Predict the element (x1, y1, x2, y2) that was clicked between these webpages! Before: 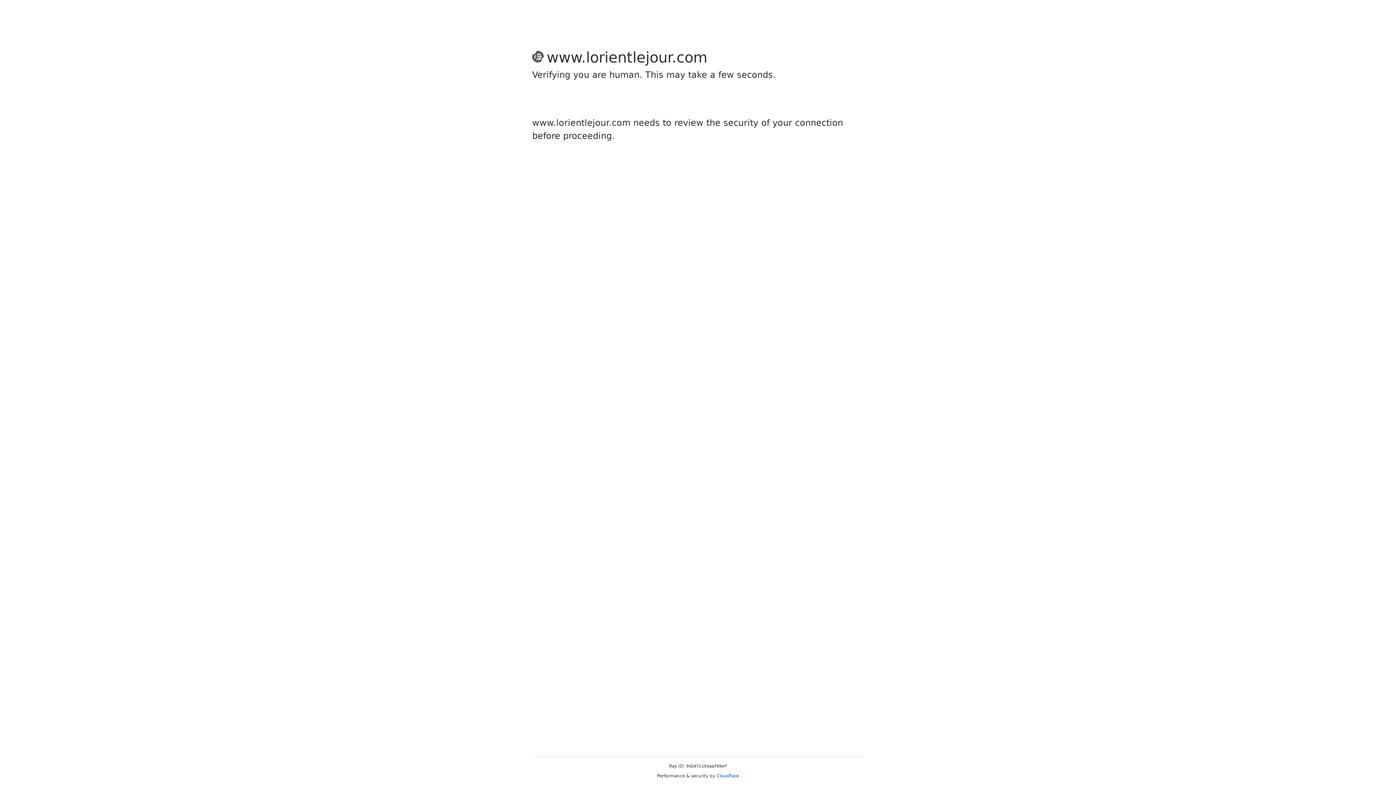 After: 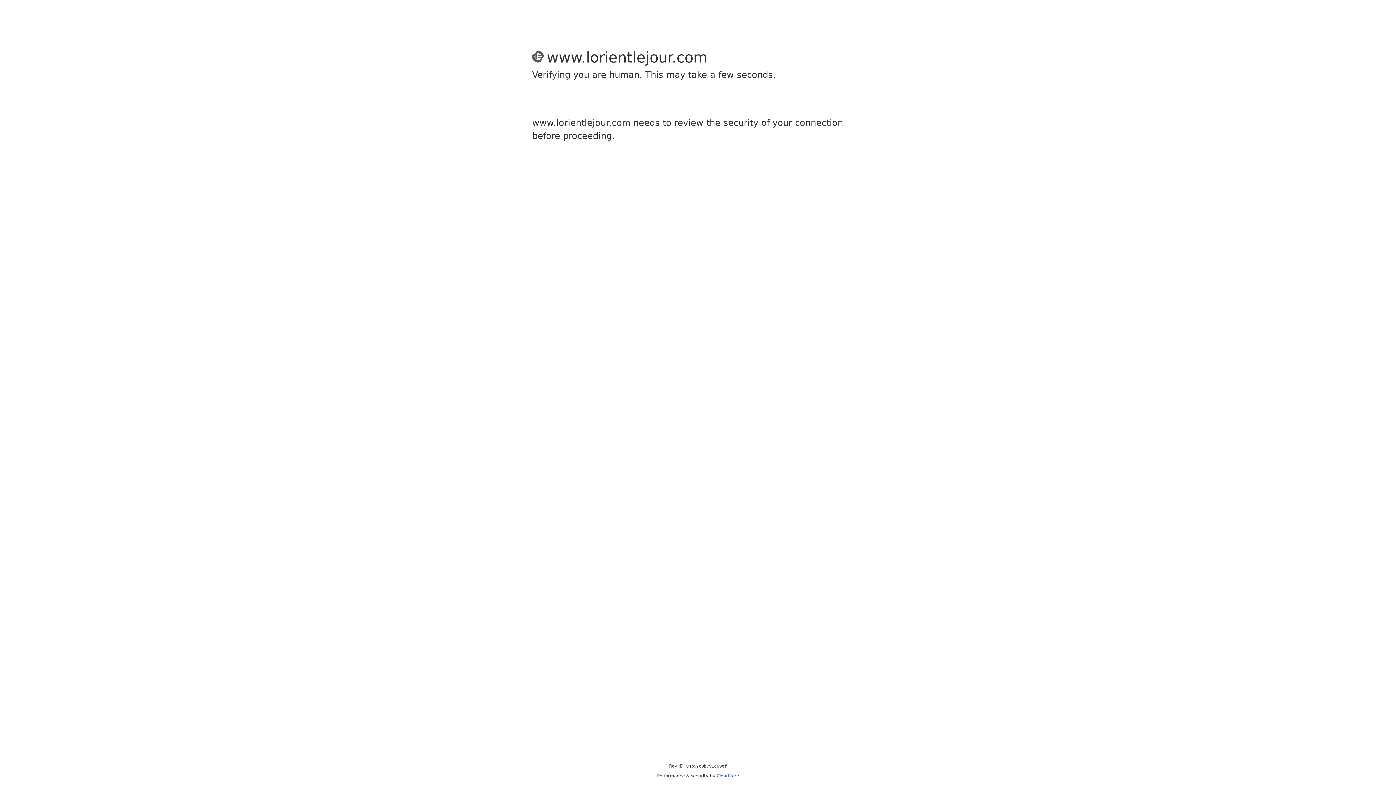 Action: bbox: (716, 773, 739, 778) label: Cloudflare